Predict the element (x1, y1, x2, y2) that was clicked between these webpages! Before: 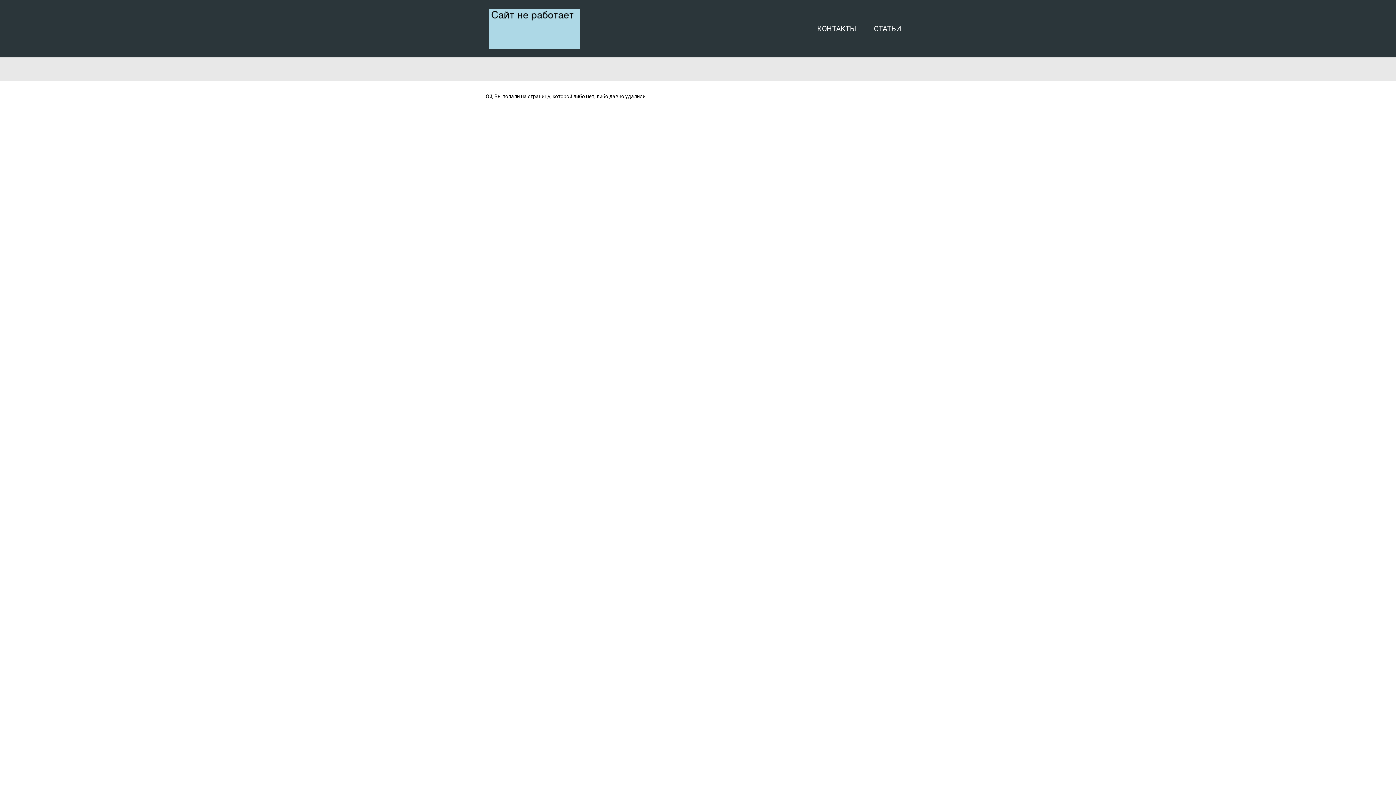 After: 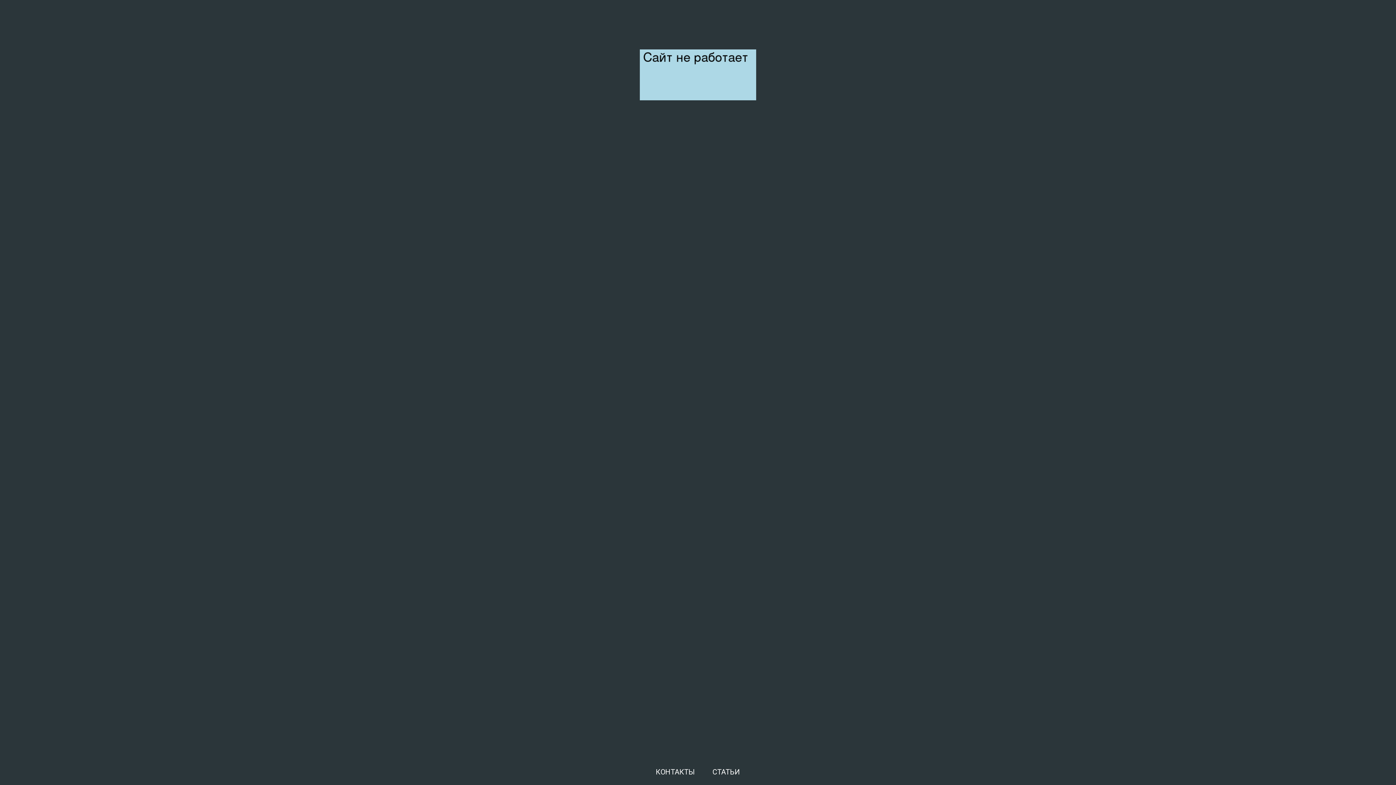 Action: bbox: (485, 5, 583, 51)